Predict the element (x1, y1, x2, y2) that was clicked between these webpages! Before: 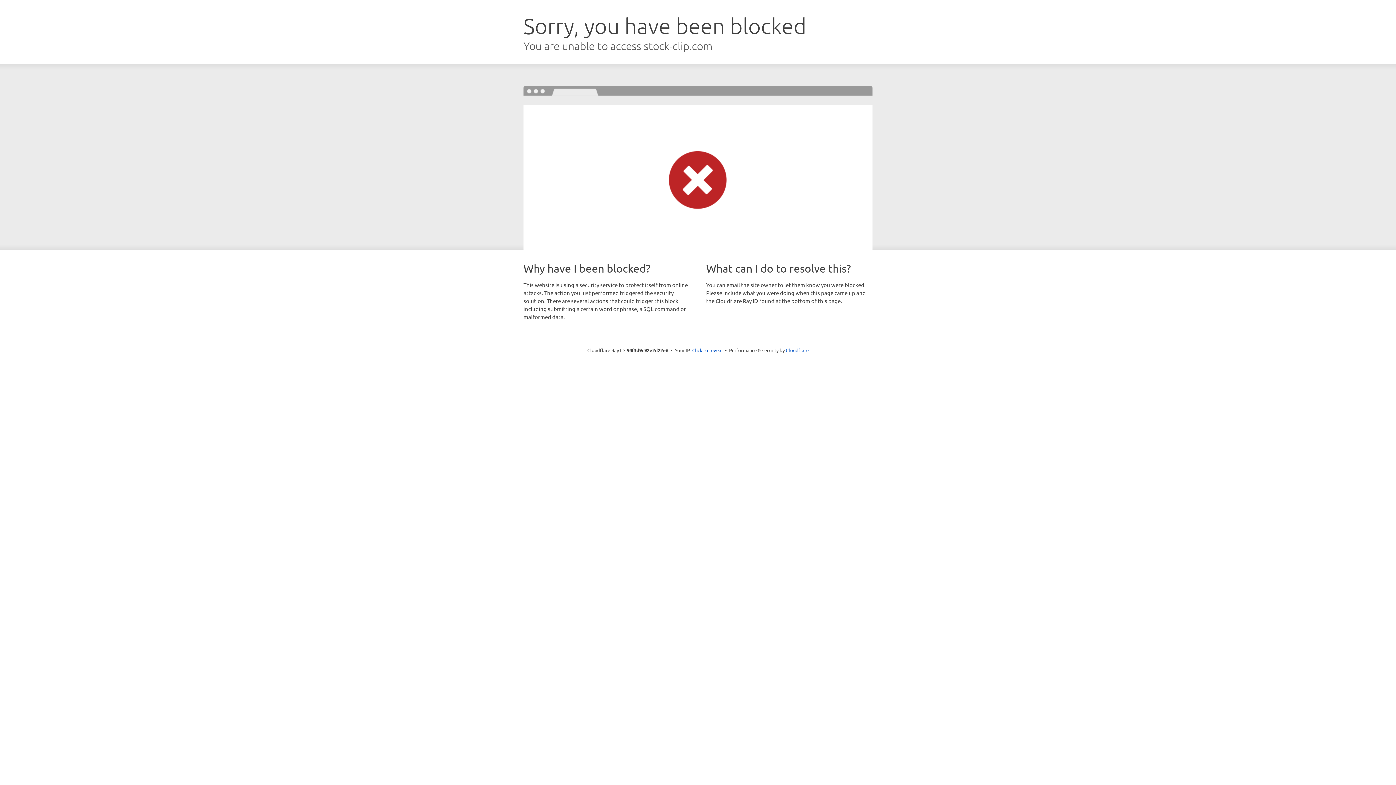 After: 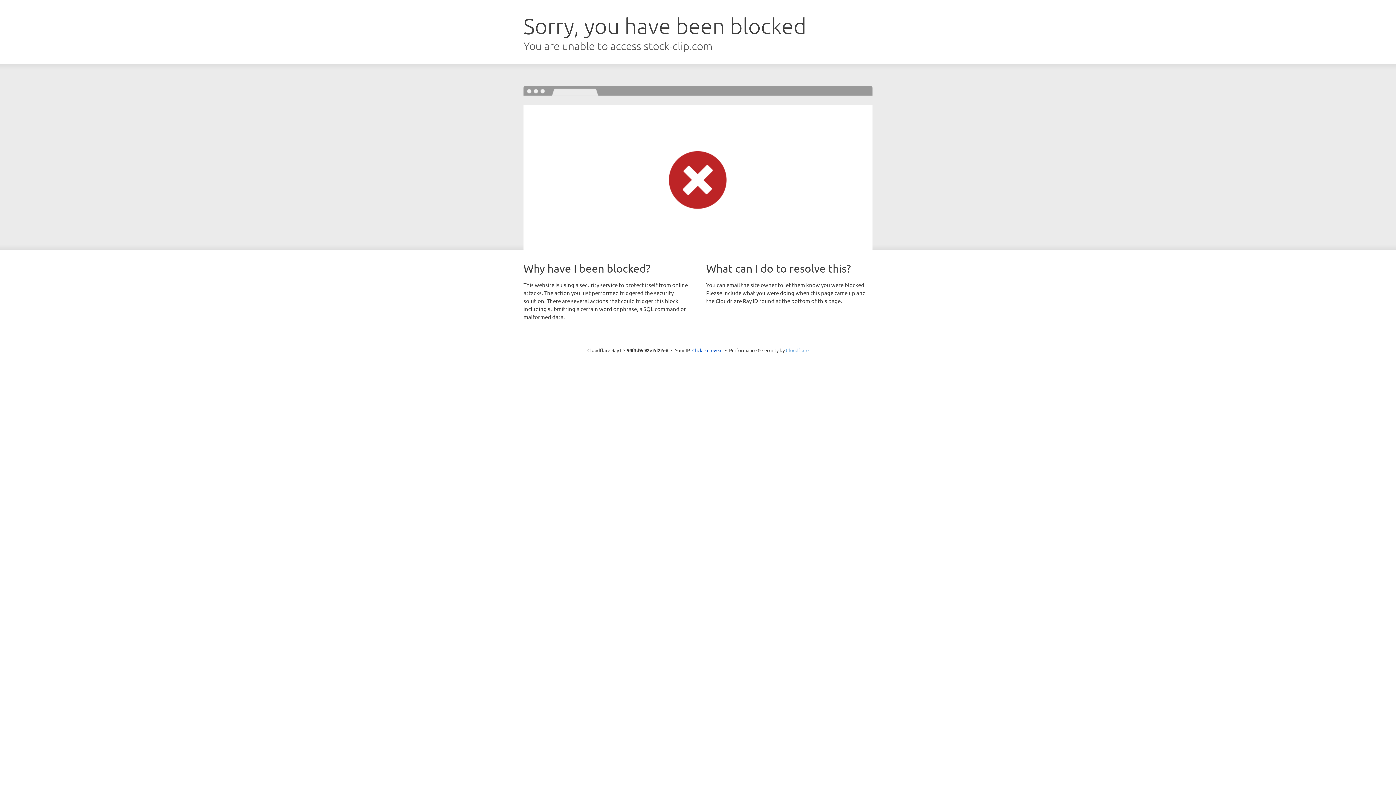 Action: bbox: (786, 347, 808, 353) label: Cloudflare